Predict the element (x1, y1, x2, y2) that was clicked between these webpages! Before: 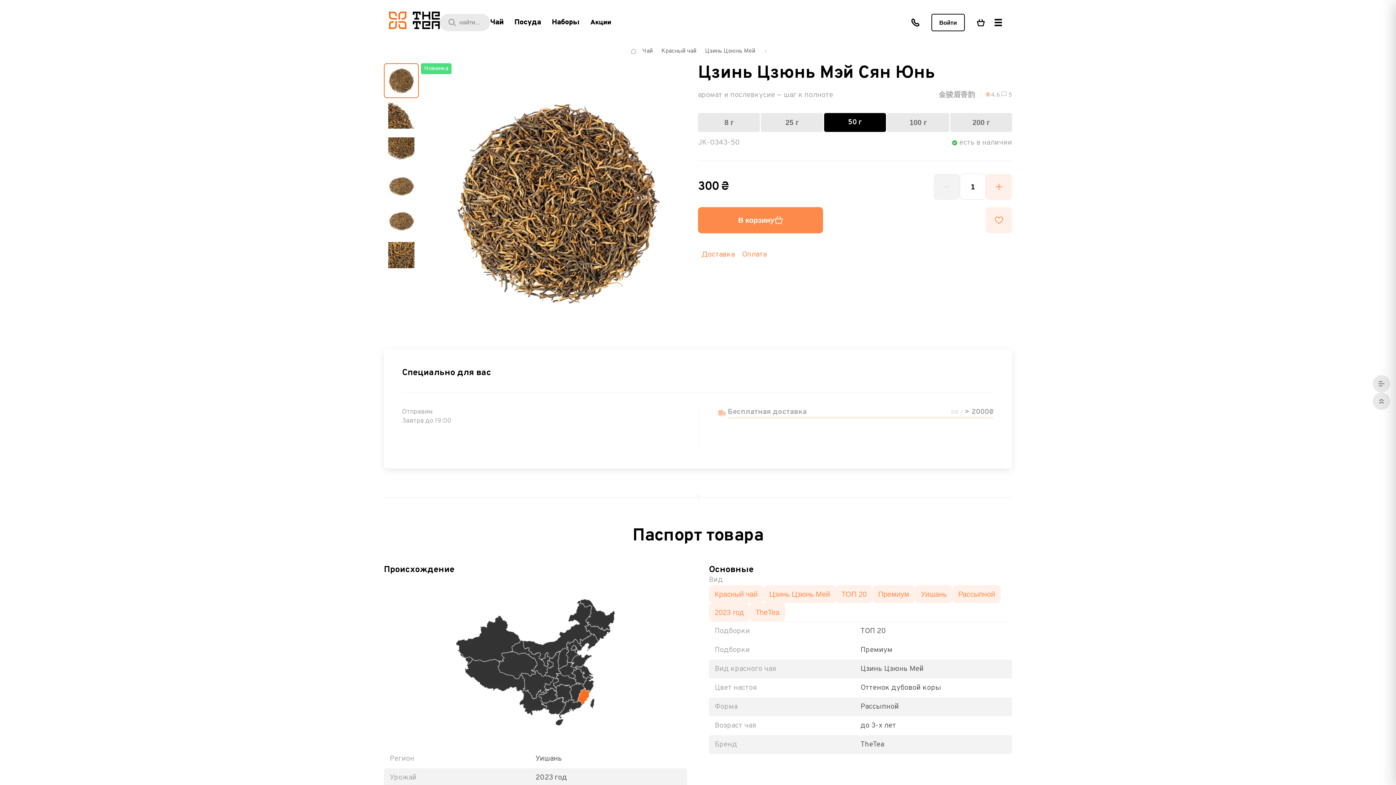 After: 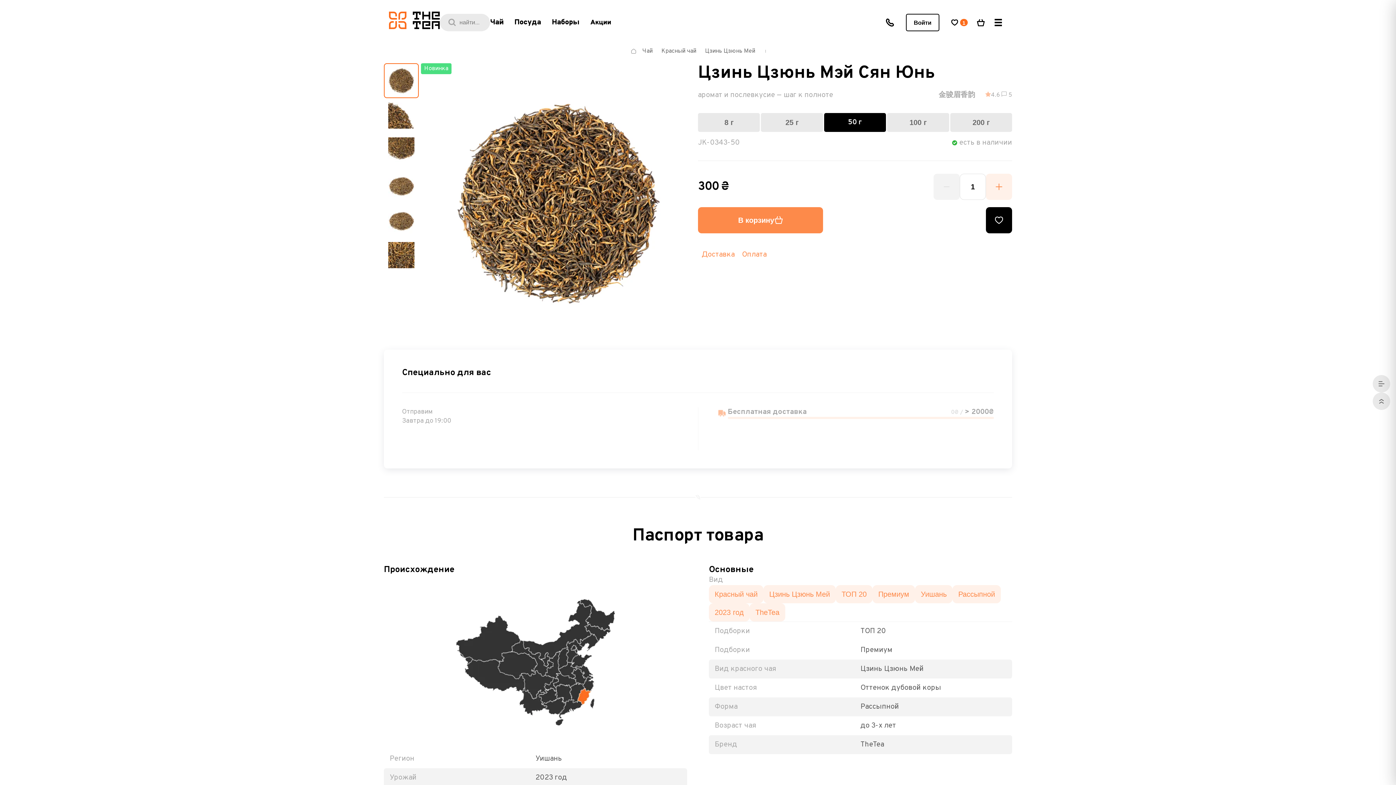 Action: bbox: (986, 207, 1012, 233)